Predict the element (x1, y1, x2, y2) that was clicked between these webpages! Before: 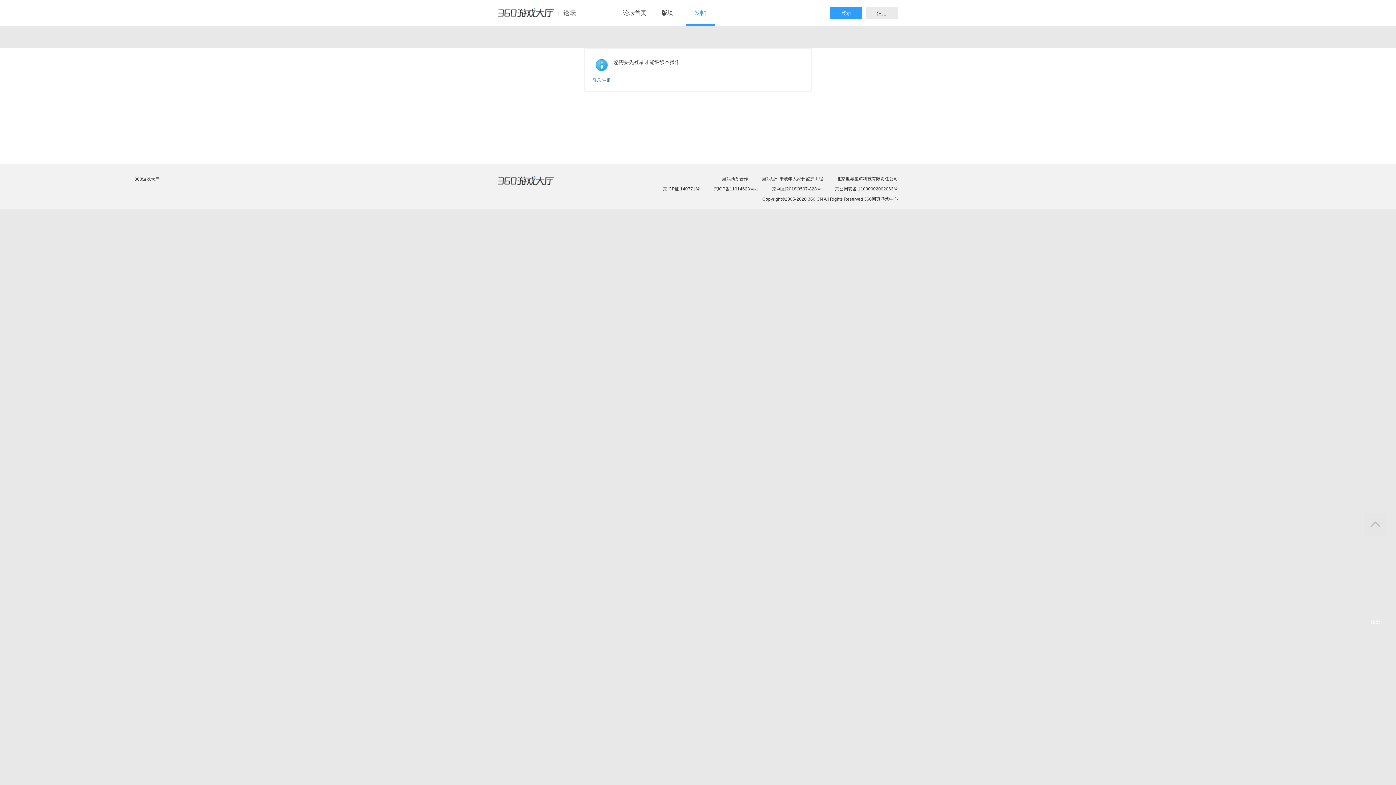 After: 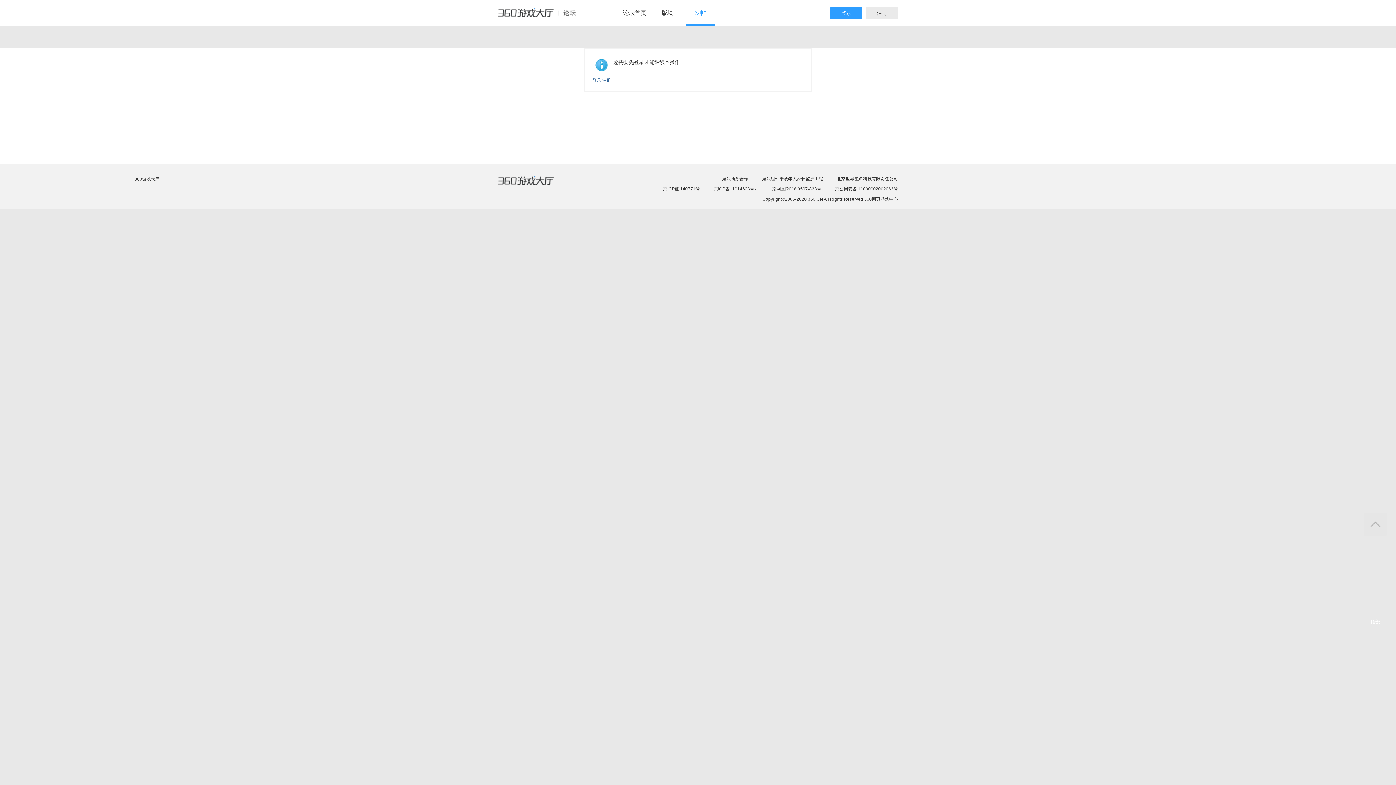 Action: bbox: (762, 176, 823, 181) label: 游戏组件未成年人家长监护工程